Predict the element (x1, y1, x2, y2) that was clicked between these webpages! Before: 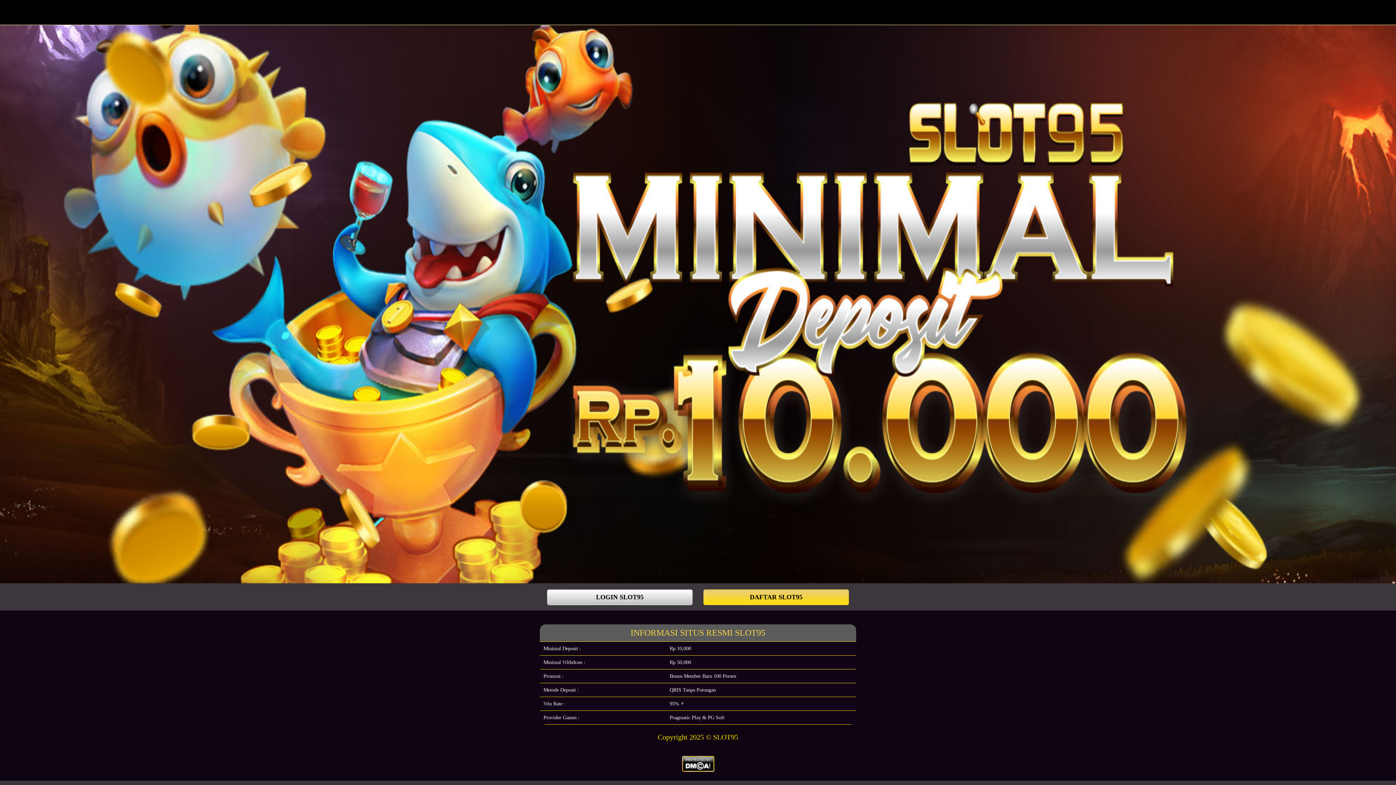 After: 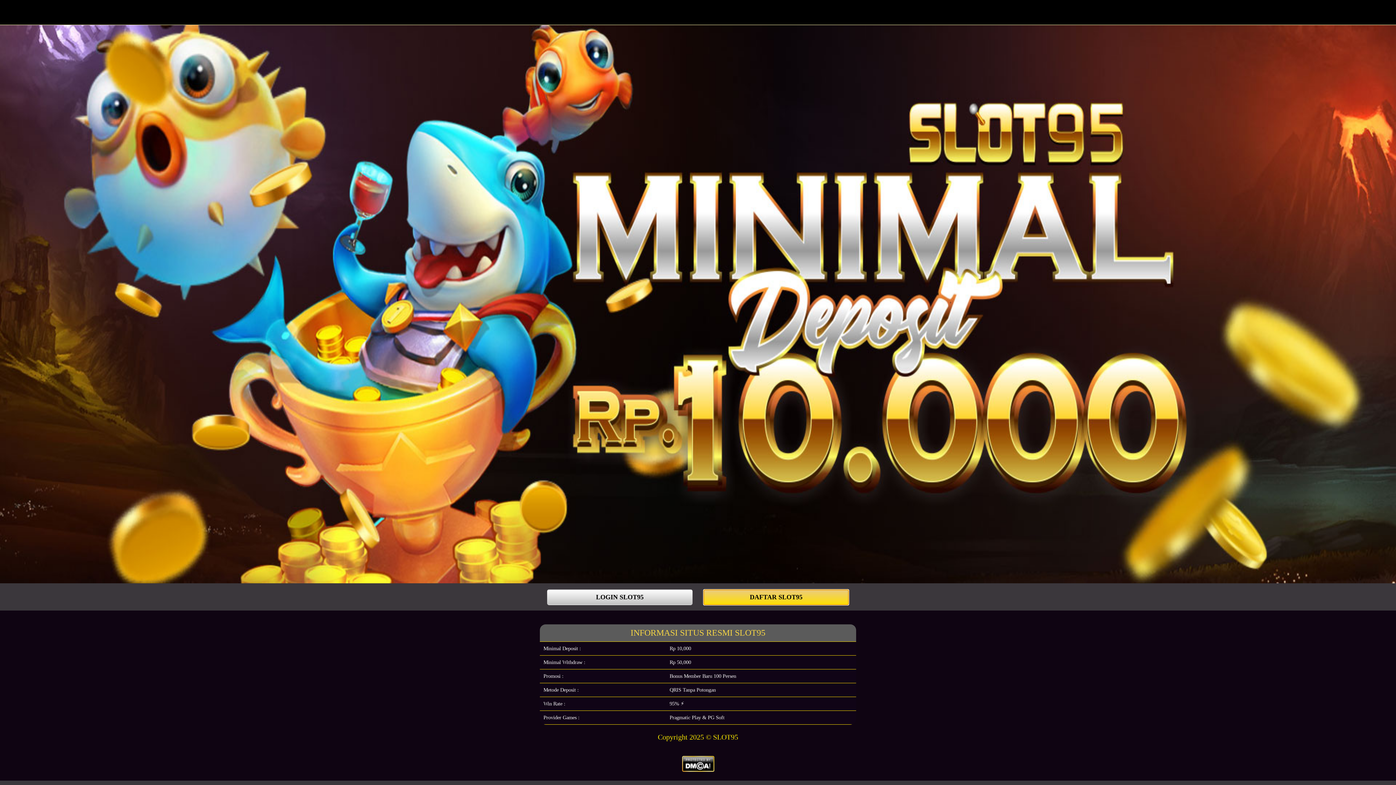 Action: label: DAFTAR SLOT95 bbox: (703, 594, 849, 600)